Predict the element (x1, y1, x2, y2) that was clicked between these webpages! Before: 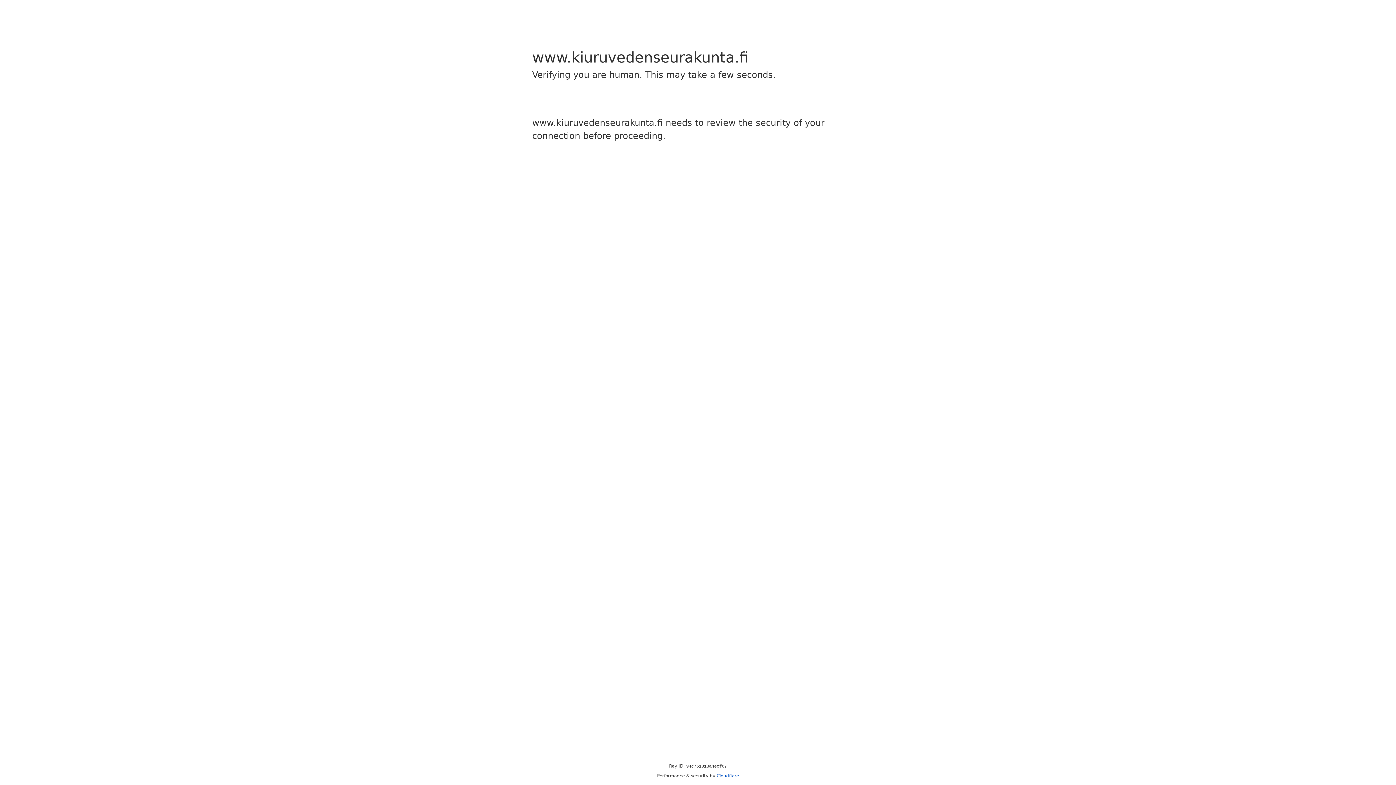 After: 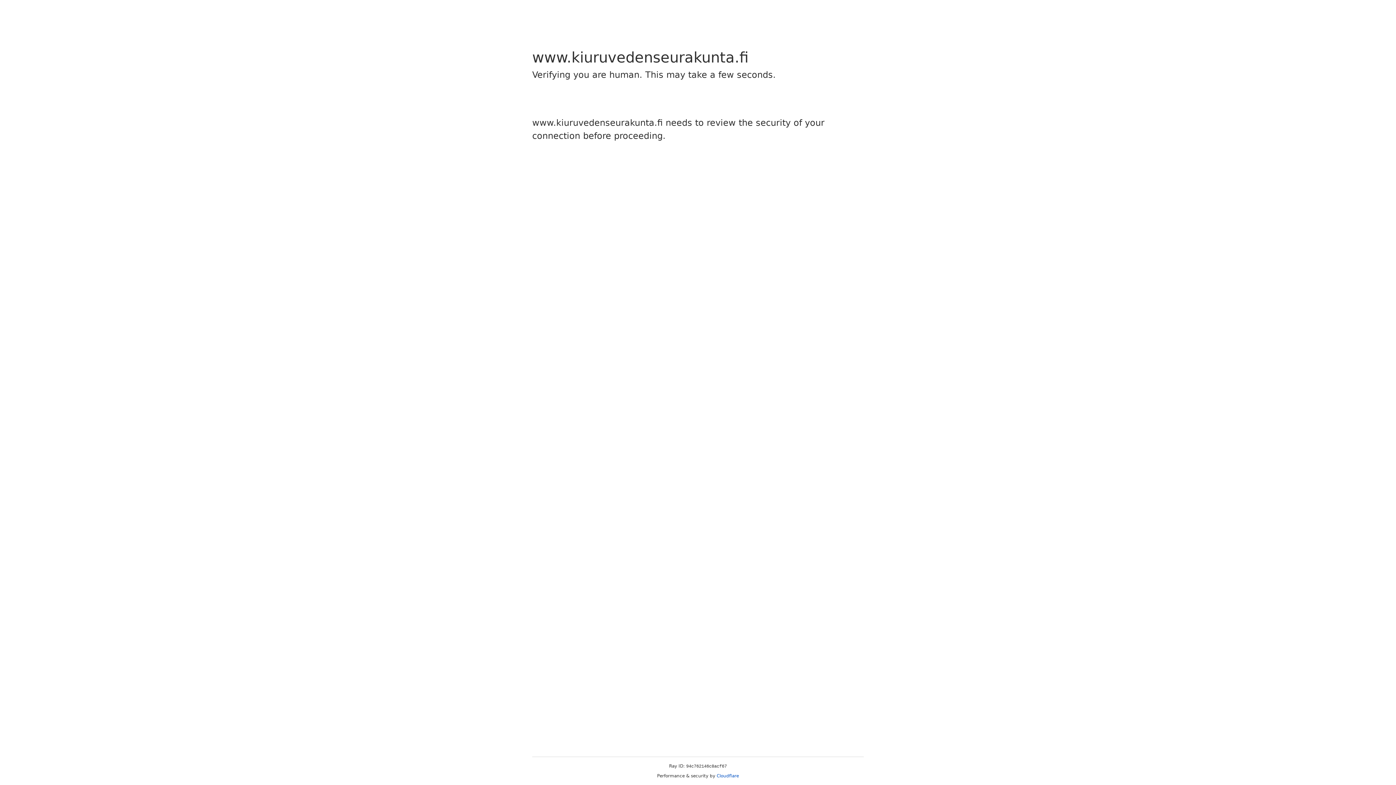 Action: bbox: (716, 773, 739, 778) label: Cloudflare